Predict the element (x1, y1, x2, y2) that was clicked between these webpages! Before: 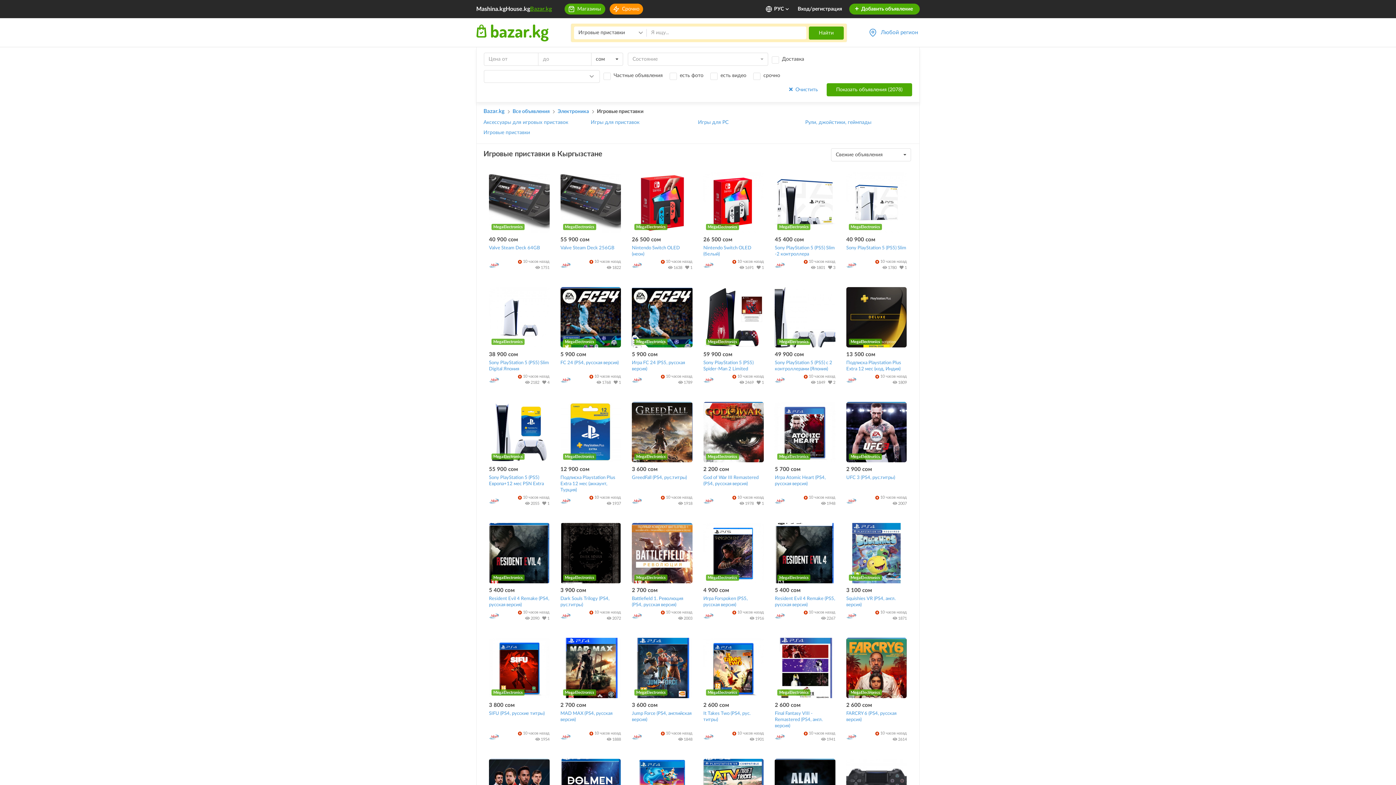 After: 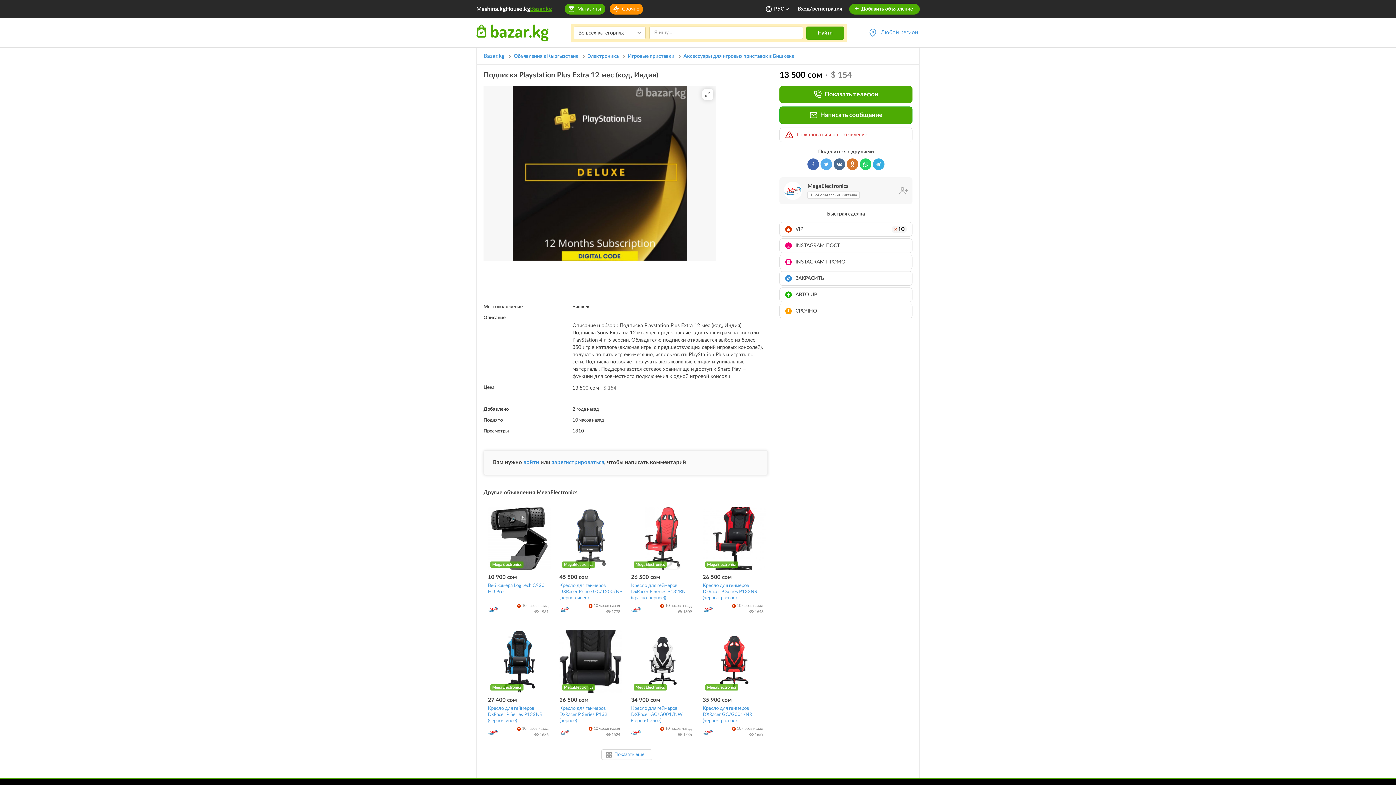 Action: label: MegaElectronics bbox: (846, 287, 907, 350)